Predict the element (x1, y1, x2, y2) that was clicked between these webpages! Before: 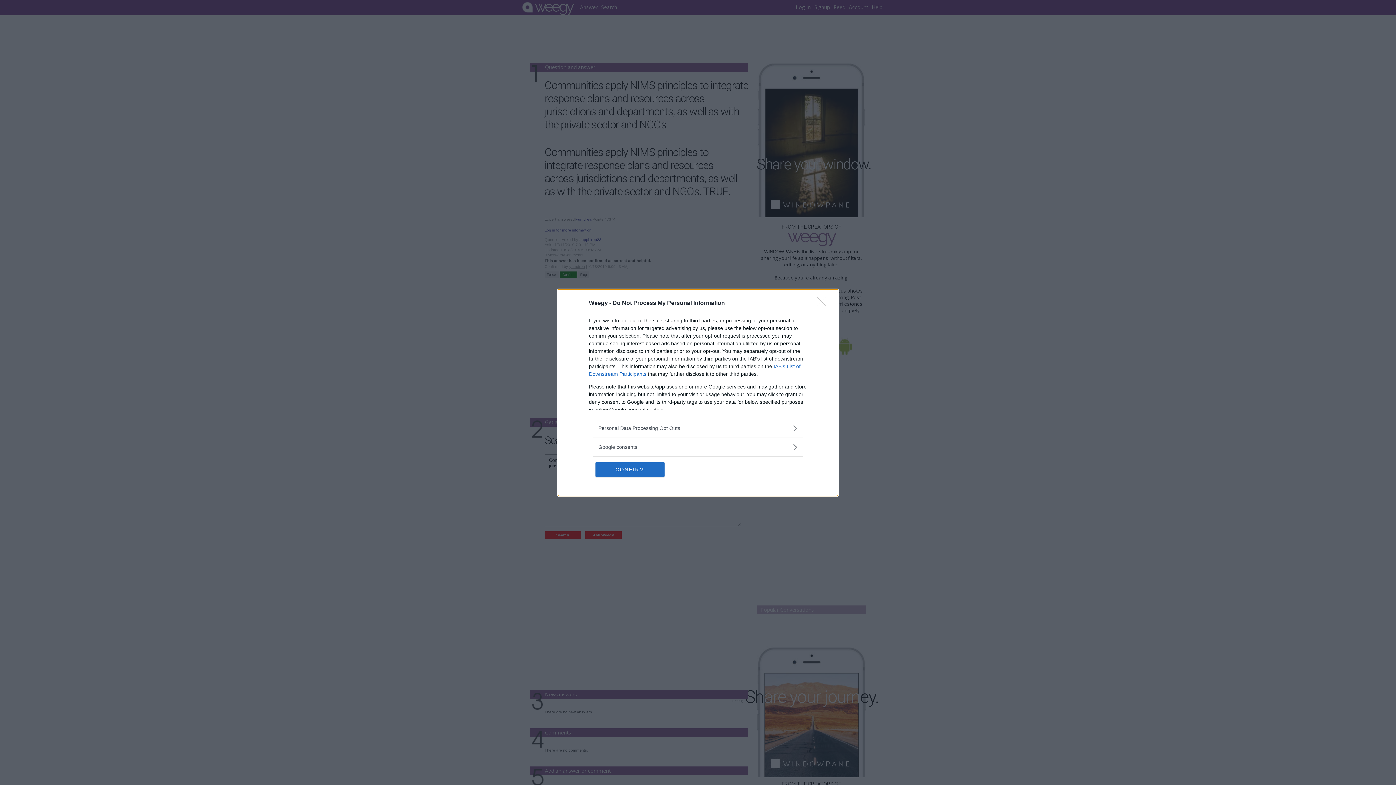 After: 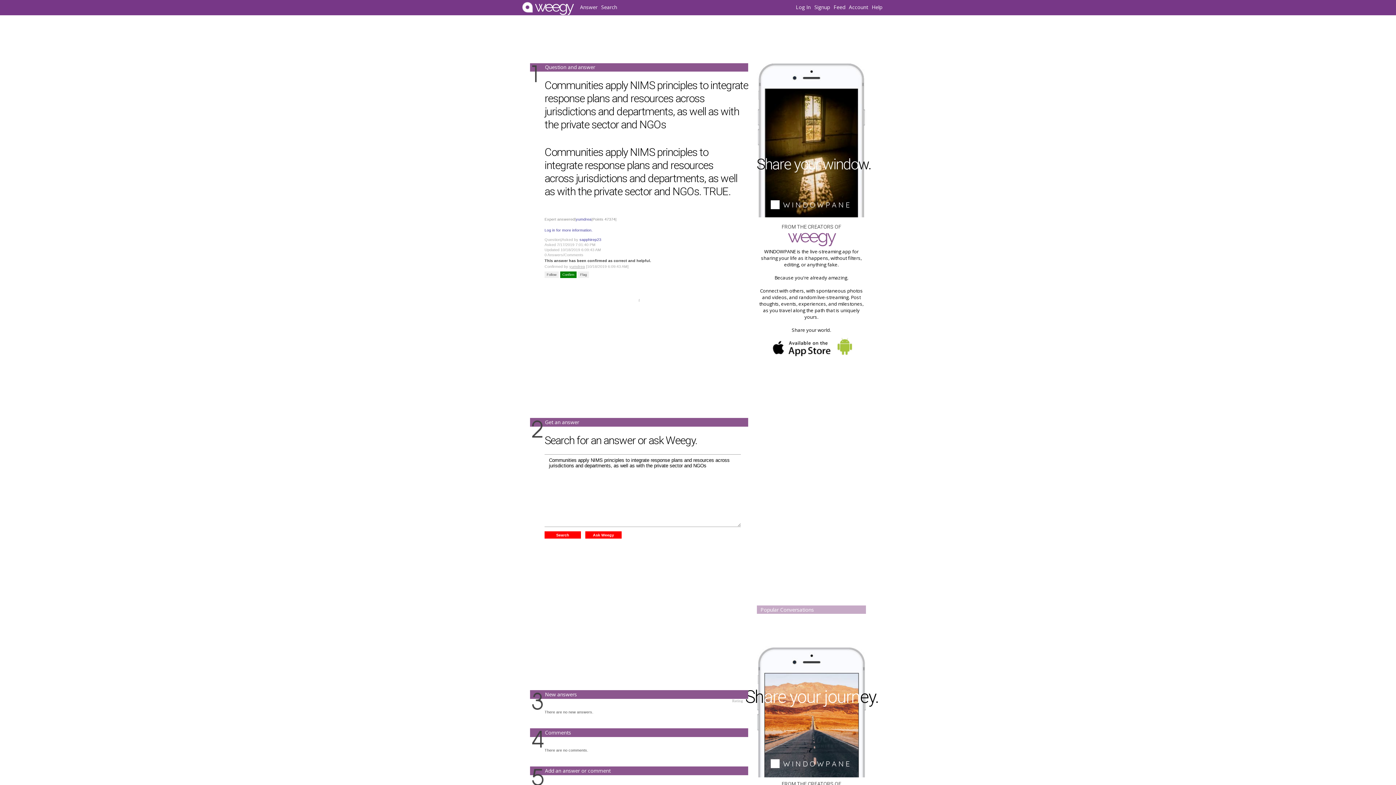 Action: label: Close bbox: (817, 296, 830, 310)